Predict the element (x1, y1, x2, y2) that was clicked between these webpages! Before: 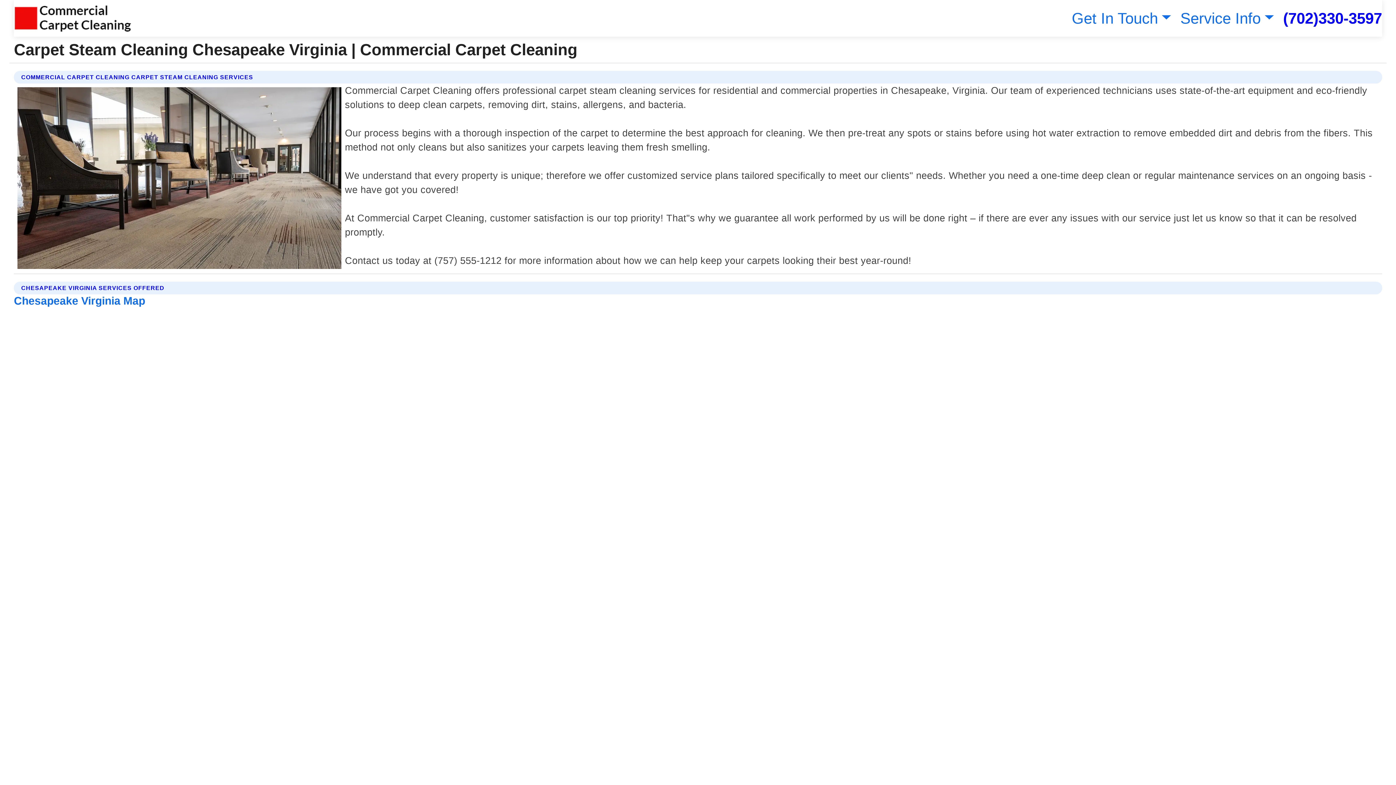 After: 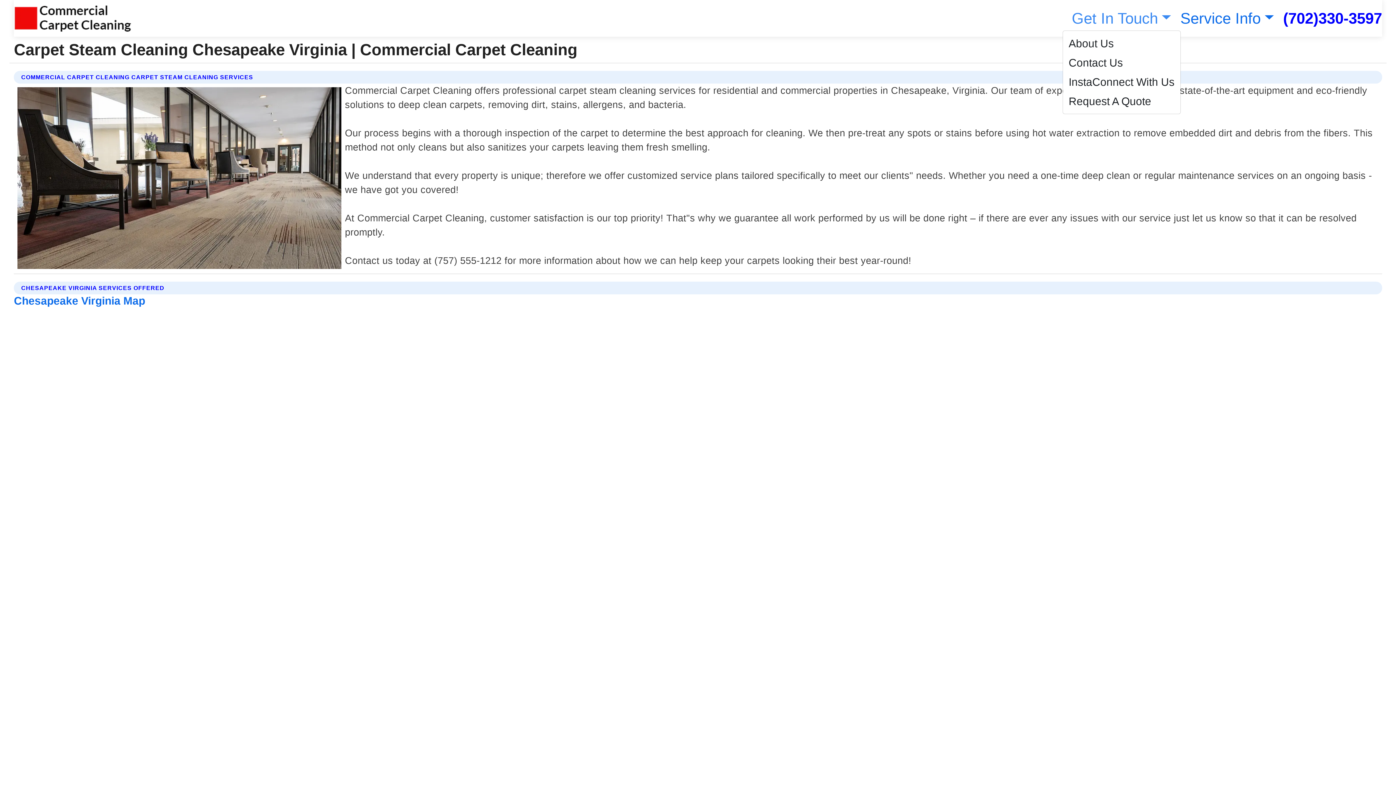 Action: bbox: (1068, 9, 1171, 26) label: Get In Touch